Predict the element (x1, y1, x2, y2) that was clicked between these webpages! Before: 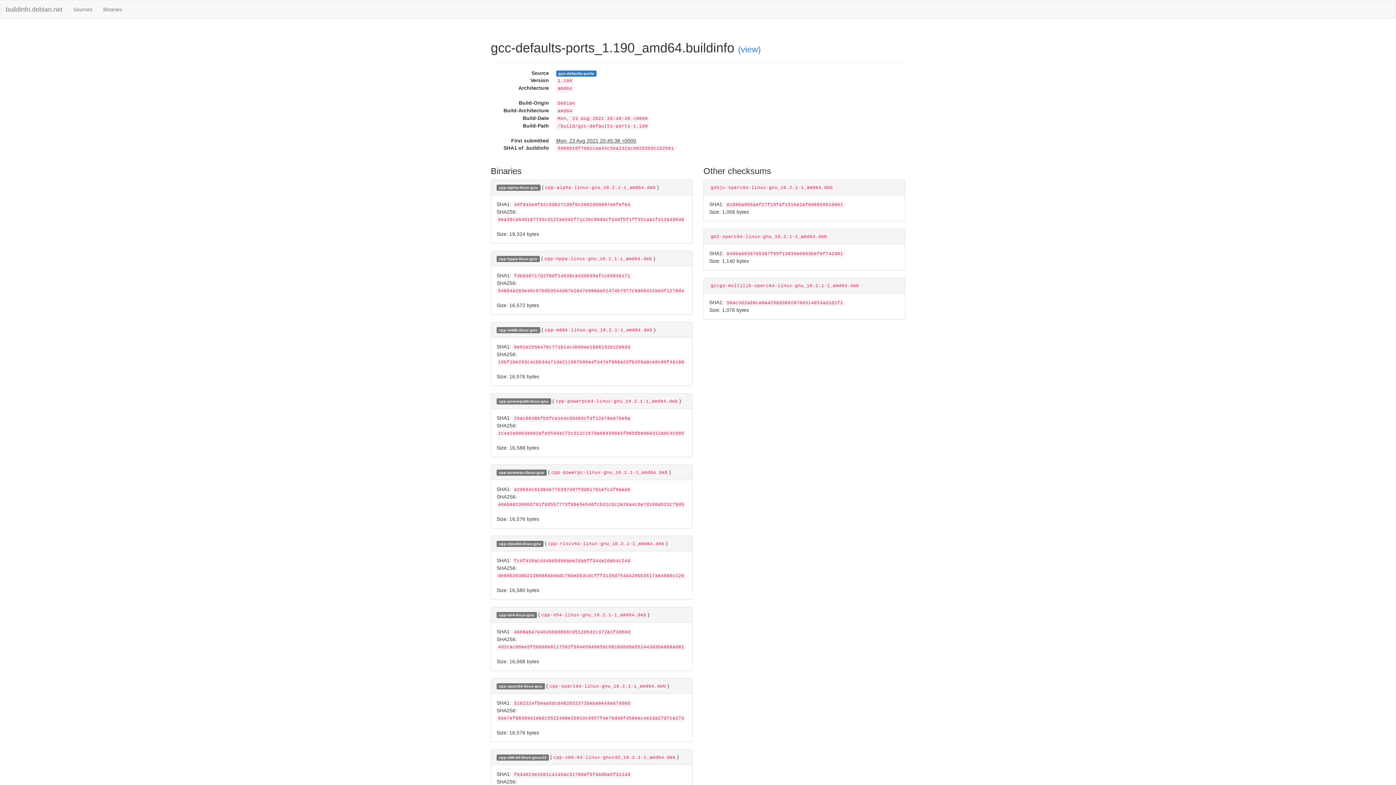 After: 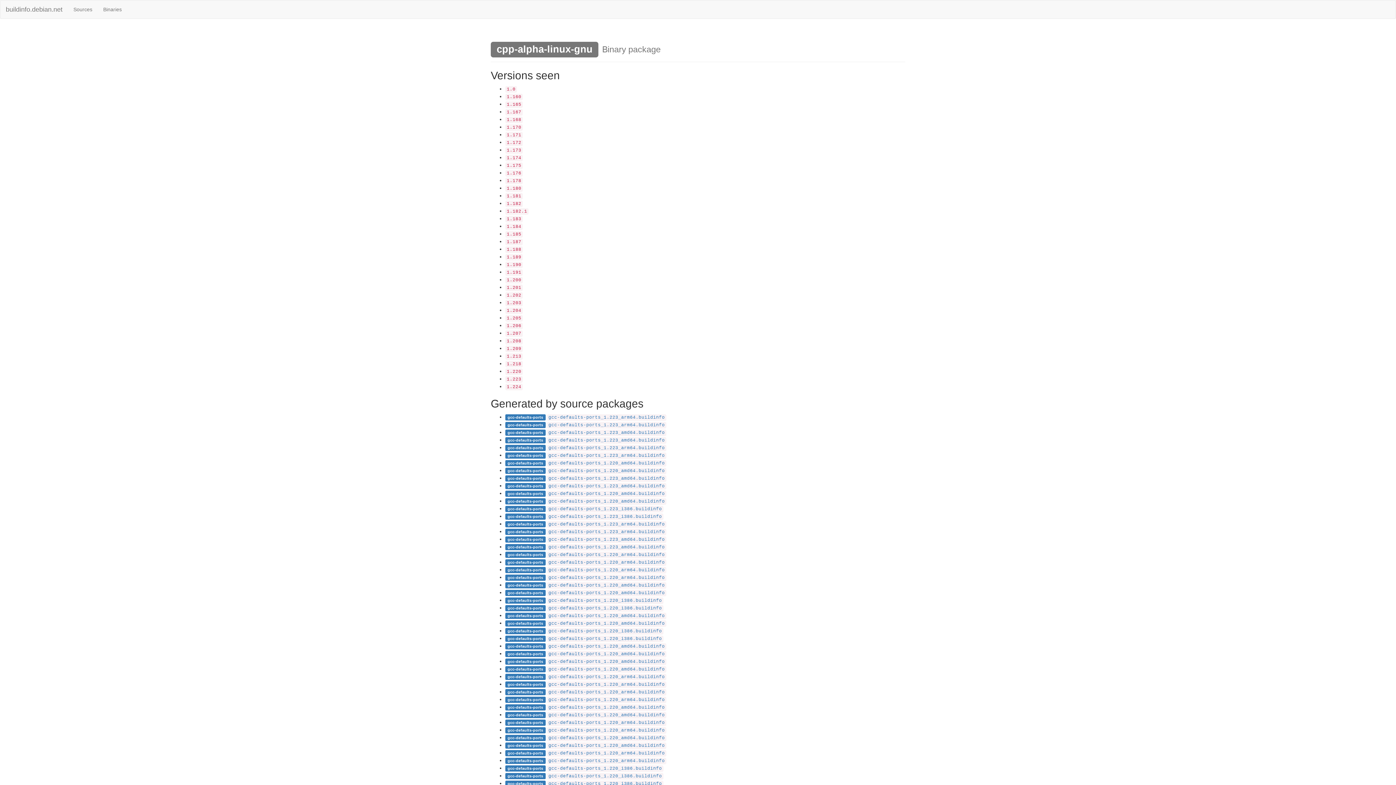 Action: label: cpp-alpha-linux-gnu bbox: (496, 184, 540, 190)